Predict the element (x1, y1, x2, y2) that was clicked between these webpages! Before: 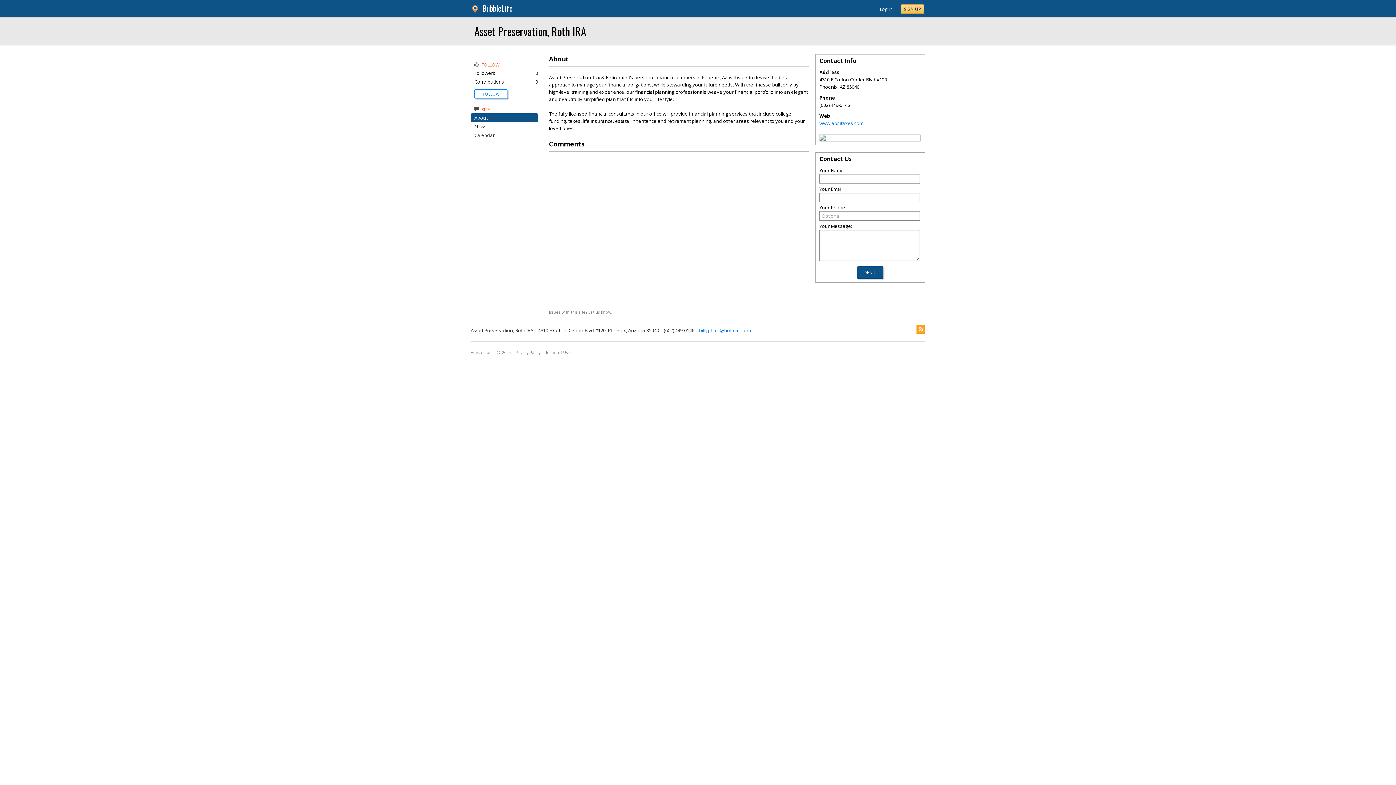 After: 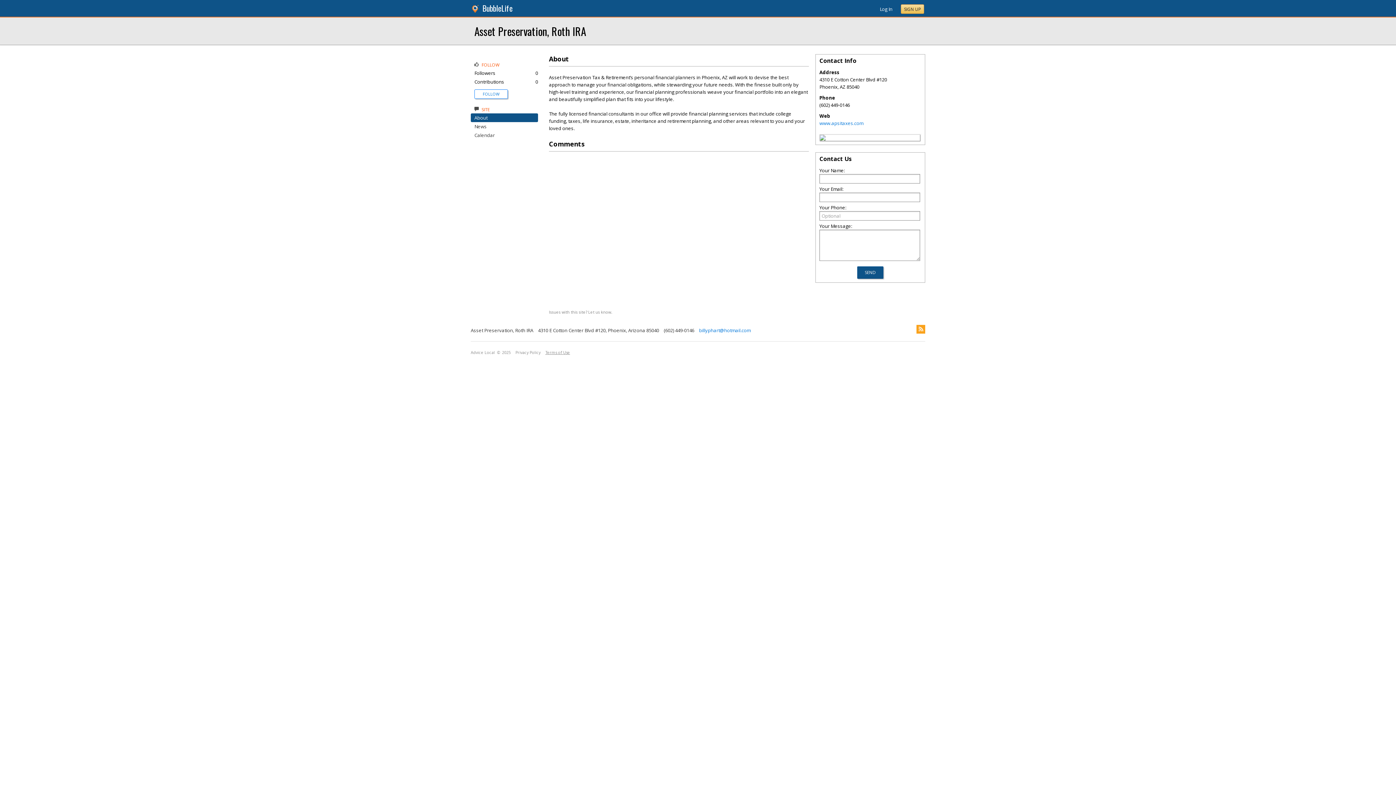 Action: label: Terms of Use bbox: (545, 350, 570, 355)